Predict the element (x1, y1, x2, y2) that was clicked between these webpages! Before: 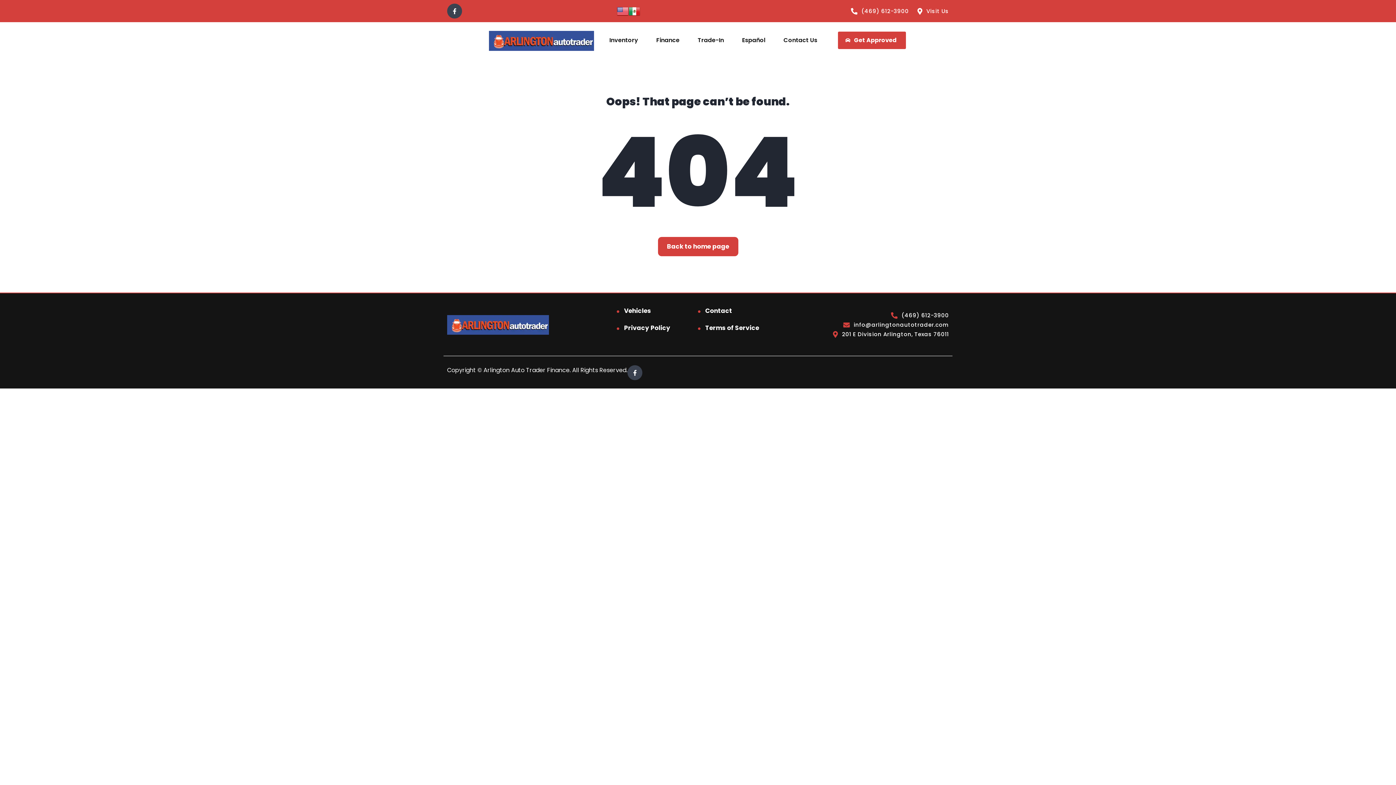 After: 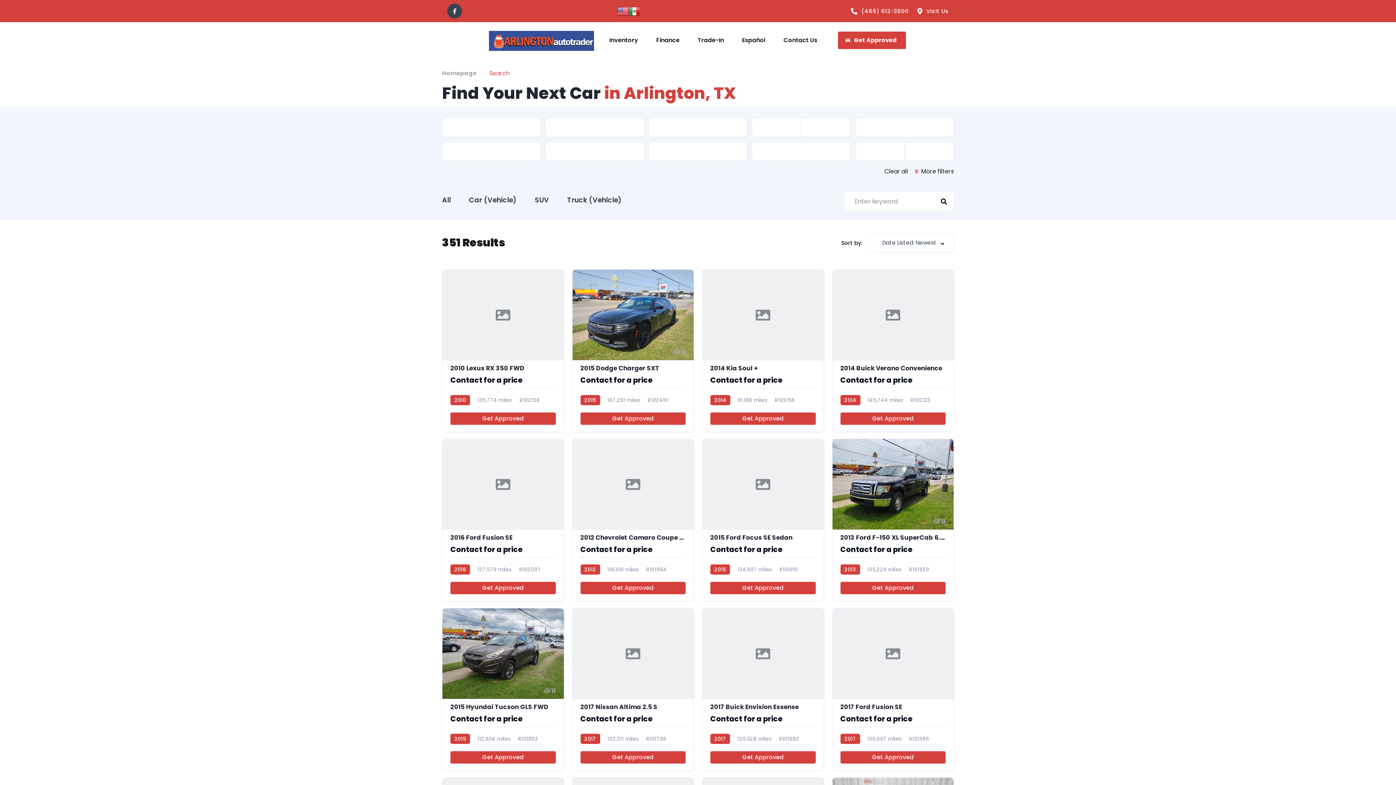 Action: label: Vehicles bbox: (624, 306, 651, 316)